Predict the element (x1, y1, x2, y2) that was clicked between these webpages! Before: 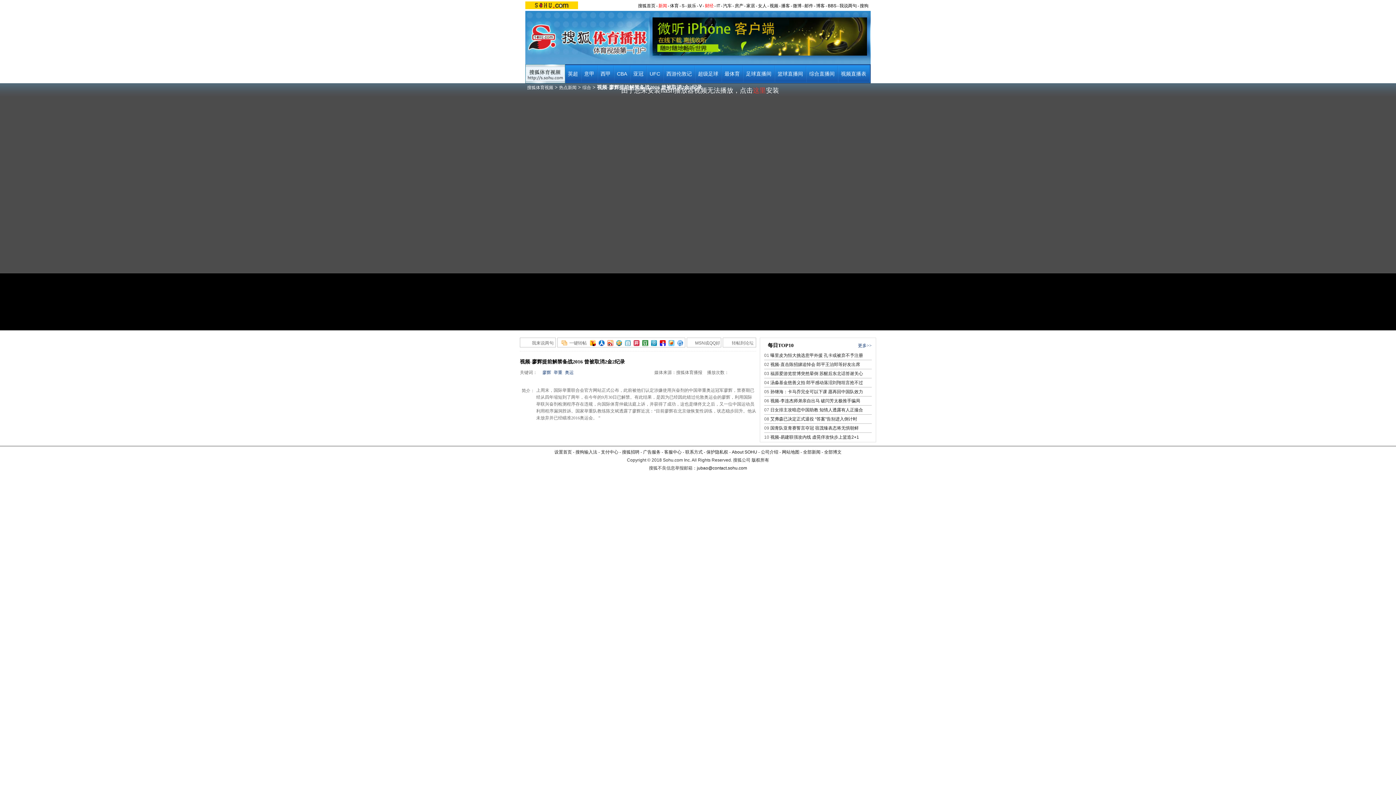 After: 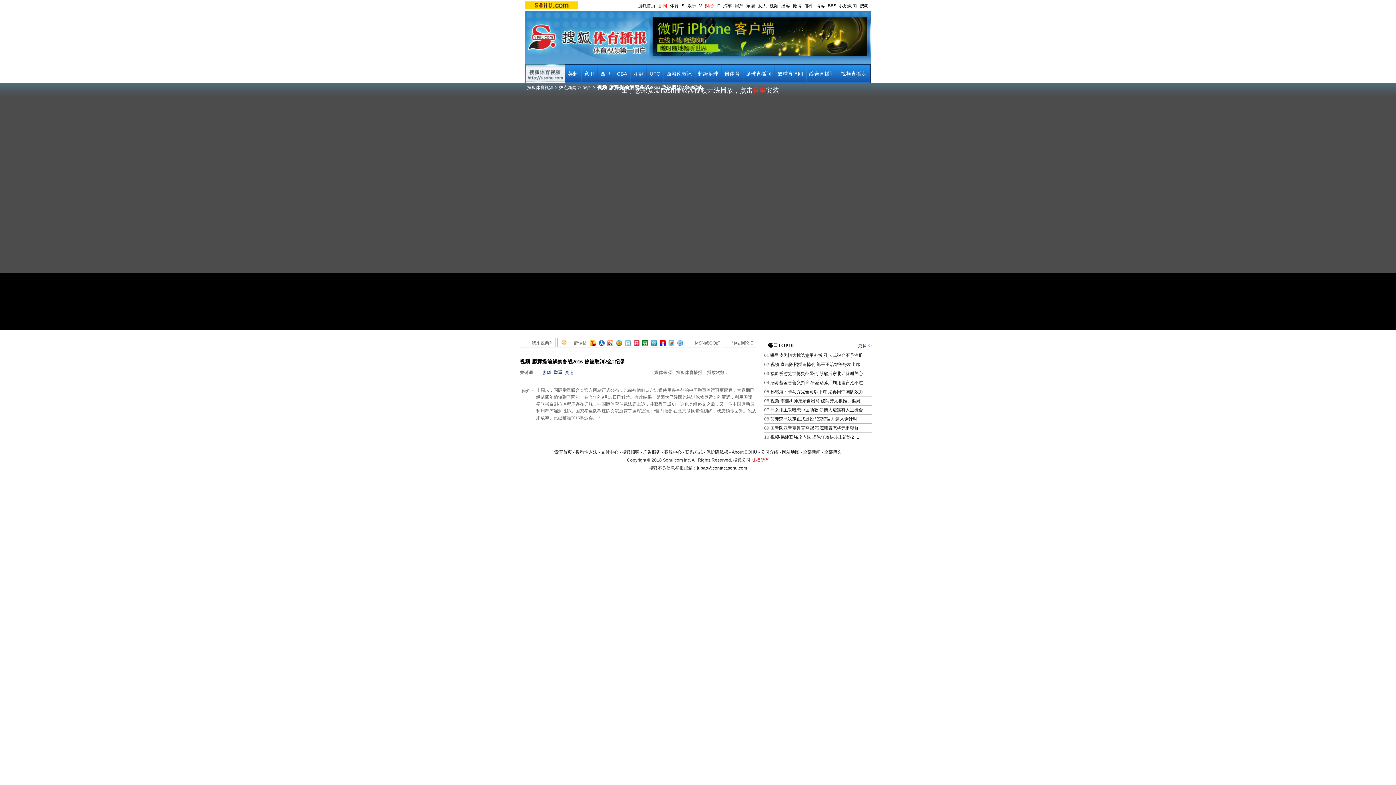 Action: label: 版权所有 bbox: (751, 457, 769, 462)